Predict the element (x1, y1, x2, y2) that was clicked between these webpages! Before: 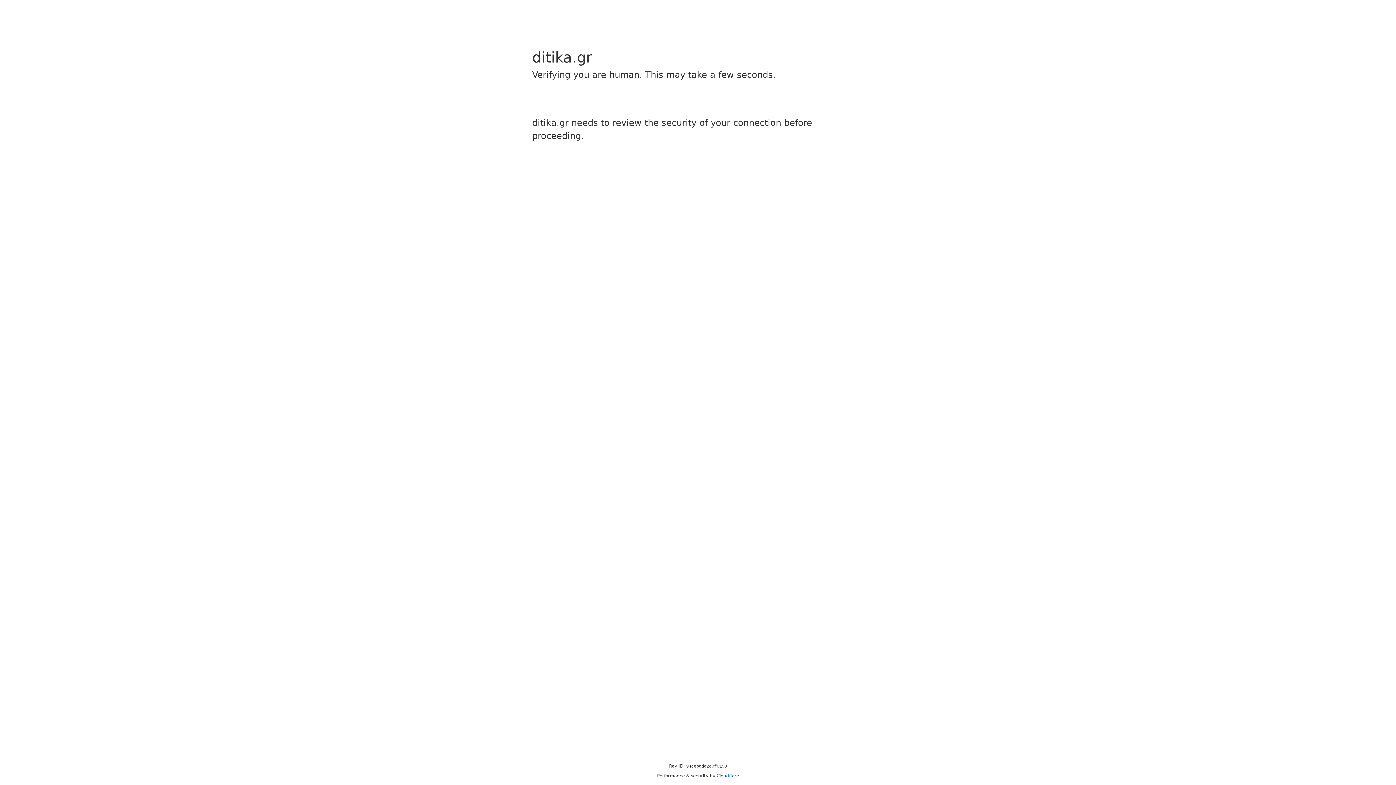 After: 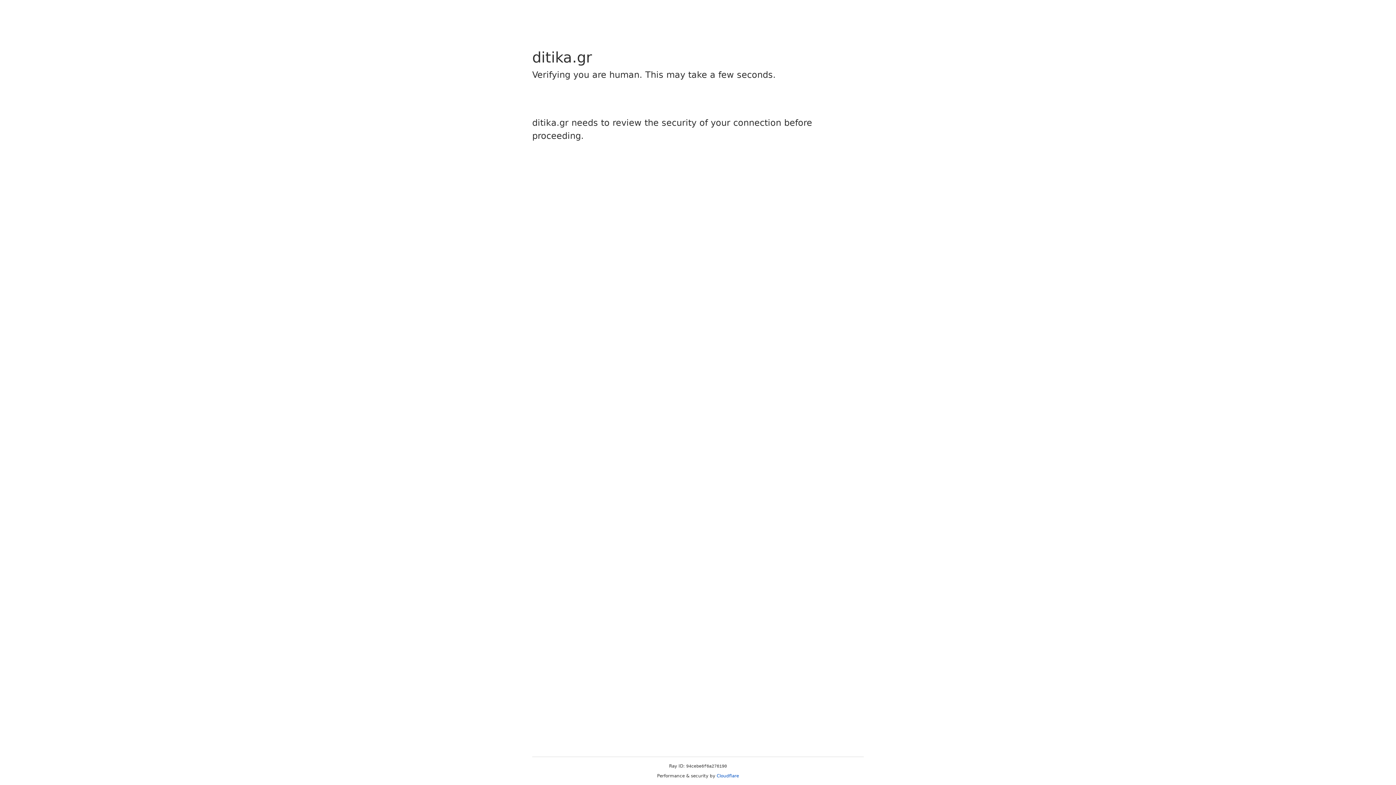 Action: label: Cloudflare bbox: (716, 773, 739, 778)